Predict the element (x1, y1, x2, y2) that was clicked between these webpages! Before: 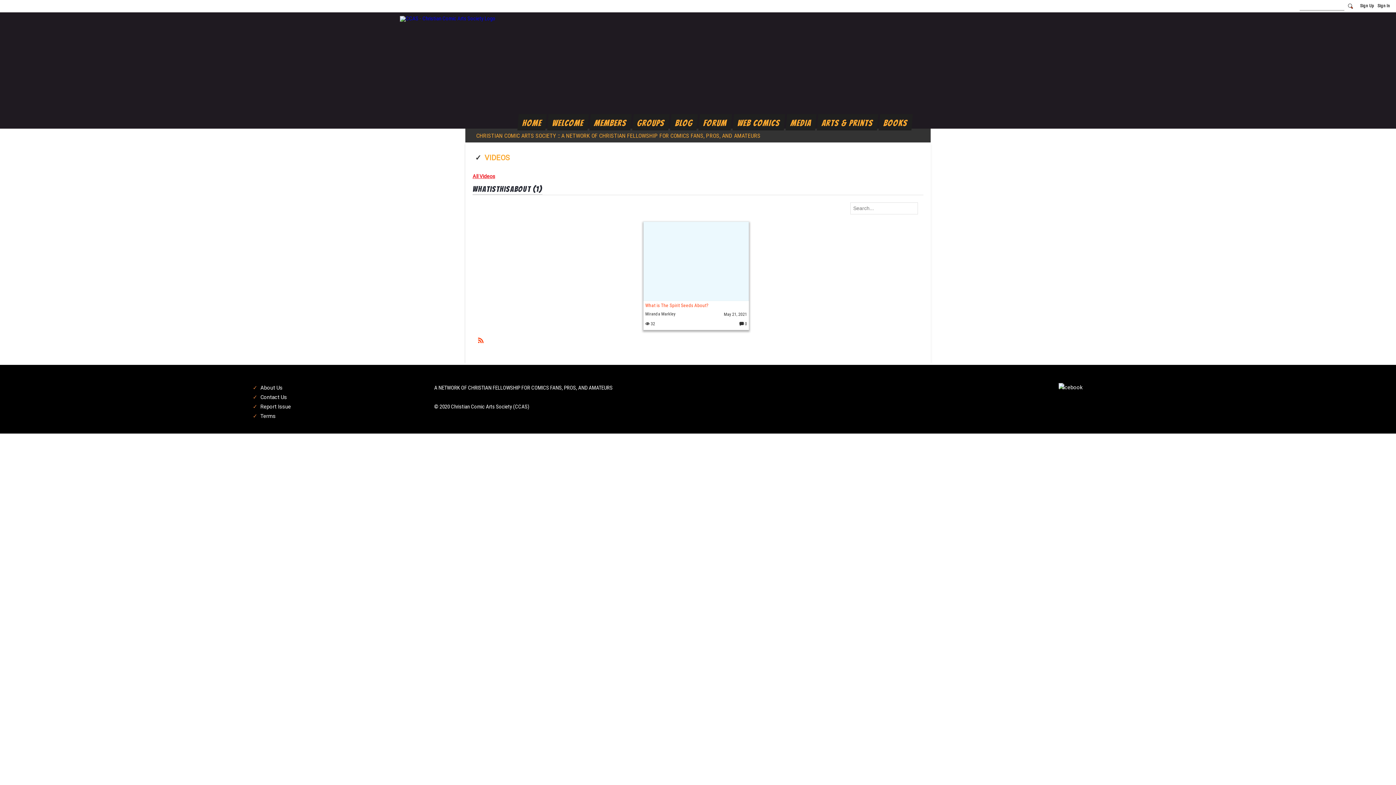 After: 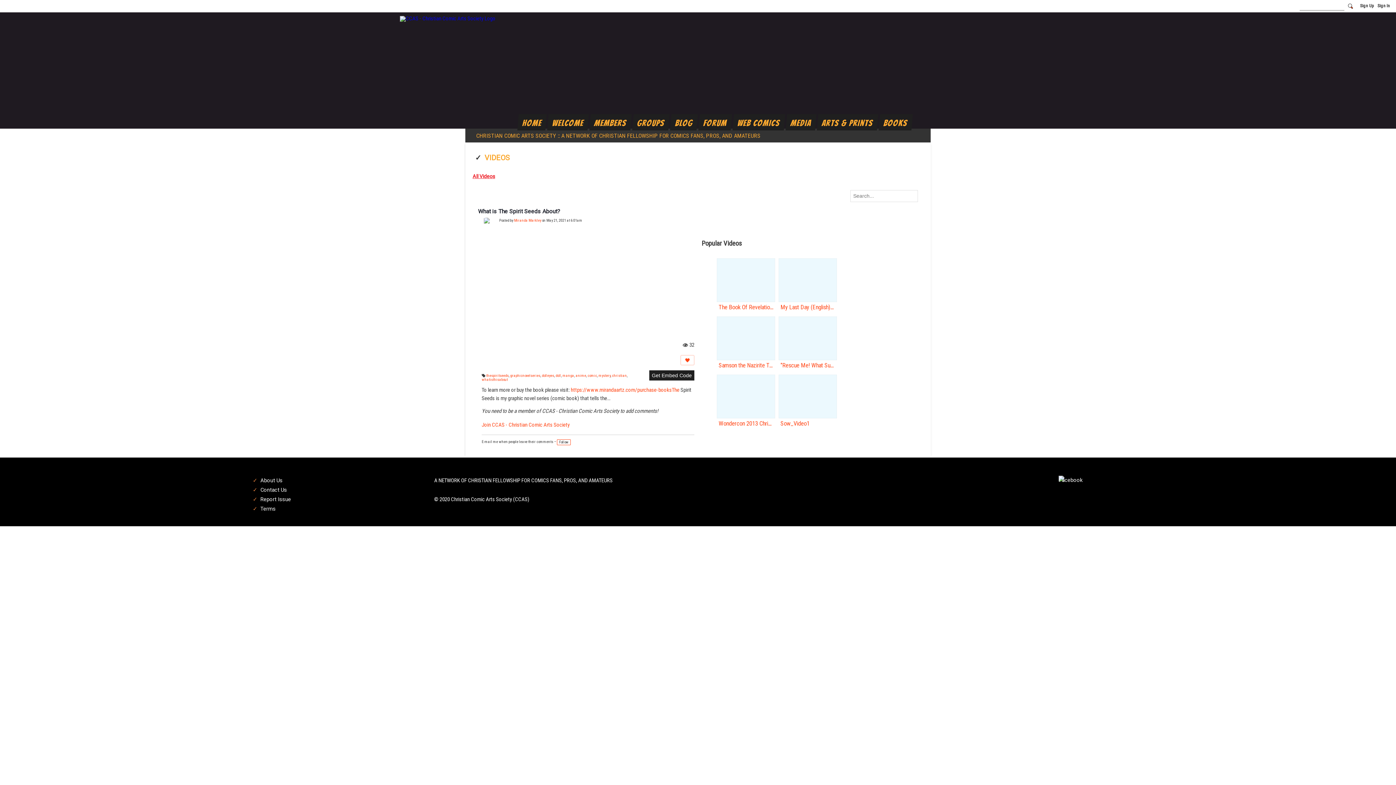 Action: bbox: (643, 221, 749, 300)